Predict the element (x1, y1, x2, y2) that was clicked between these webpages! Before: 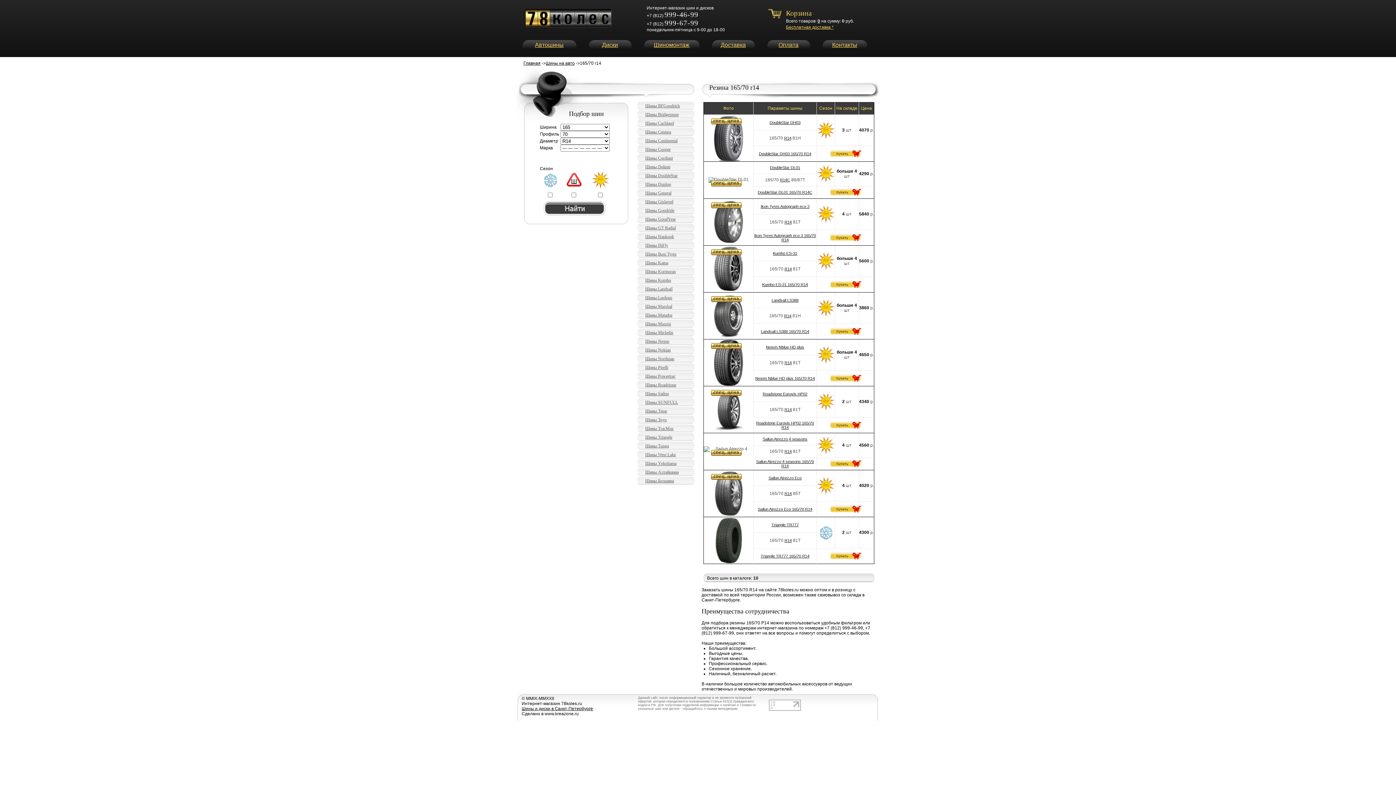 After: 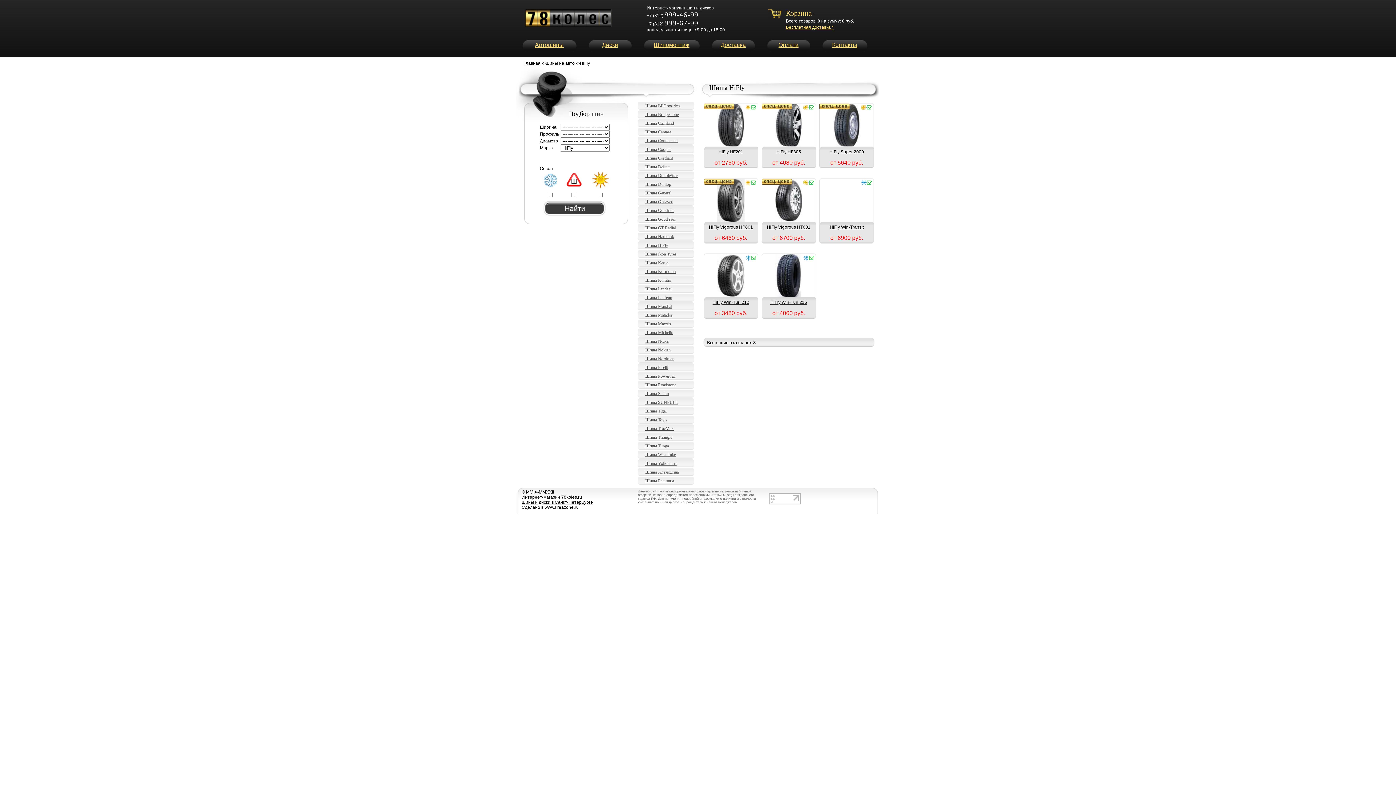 Action: bbox: (637, 241, 698, 249) label: Шины HiFly